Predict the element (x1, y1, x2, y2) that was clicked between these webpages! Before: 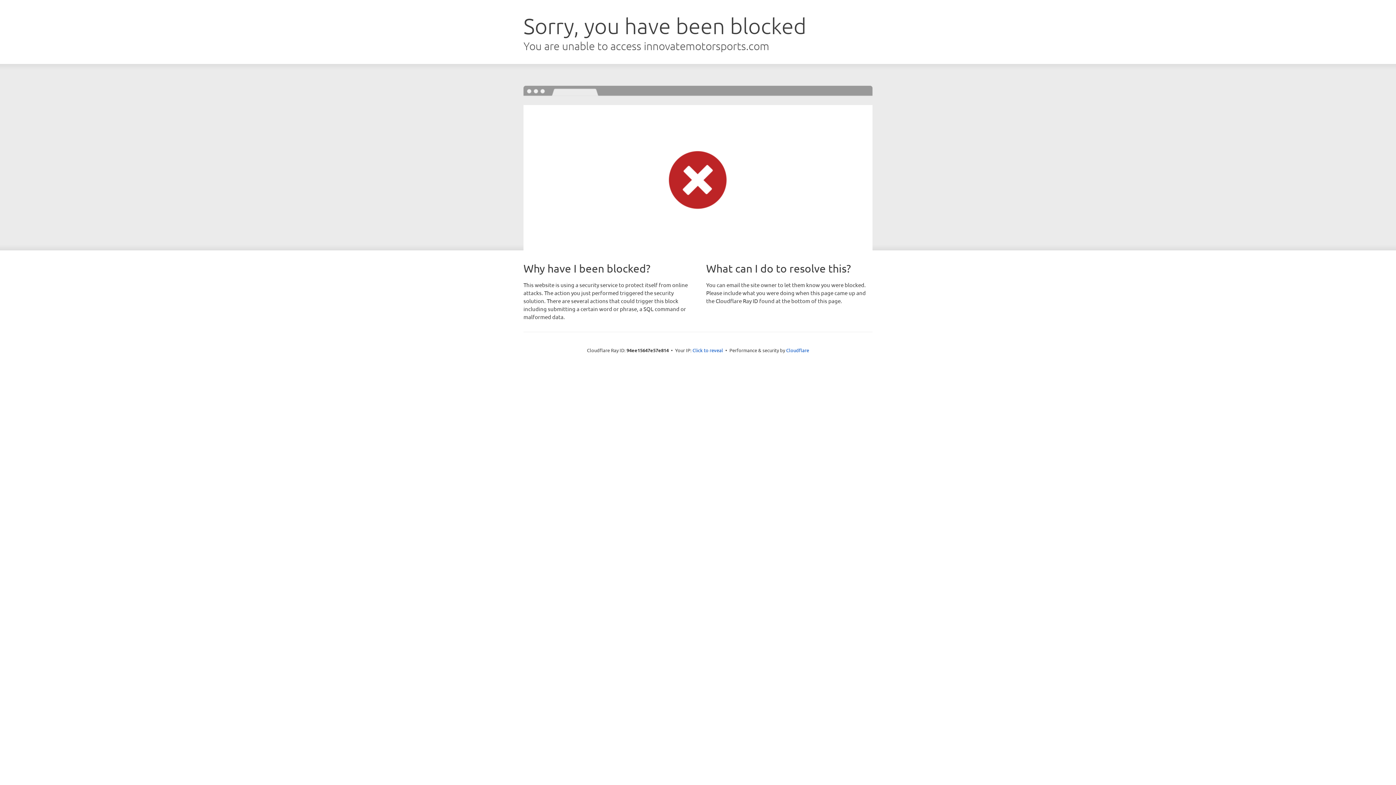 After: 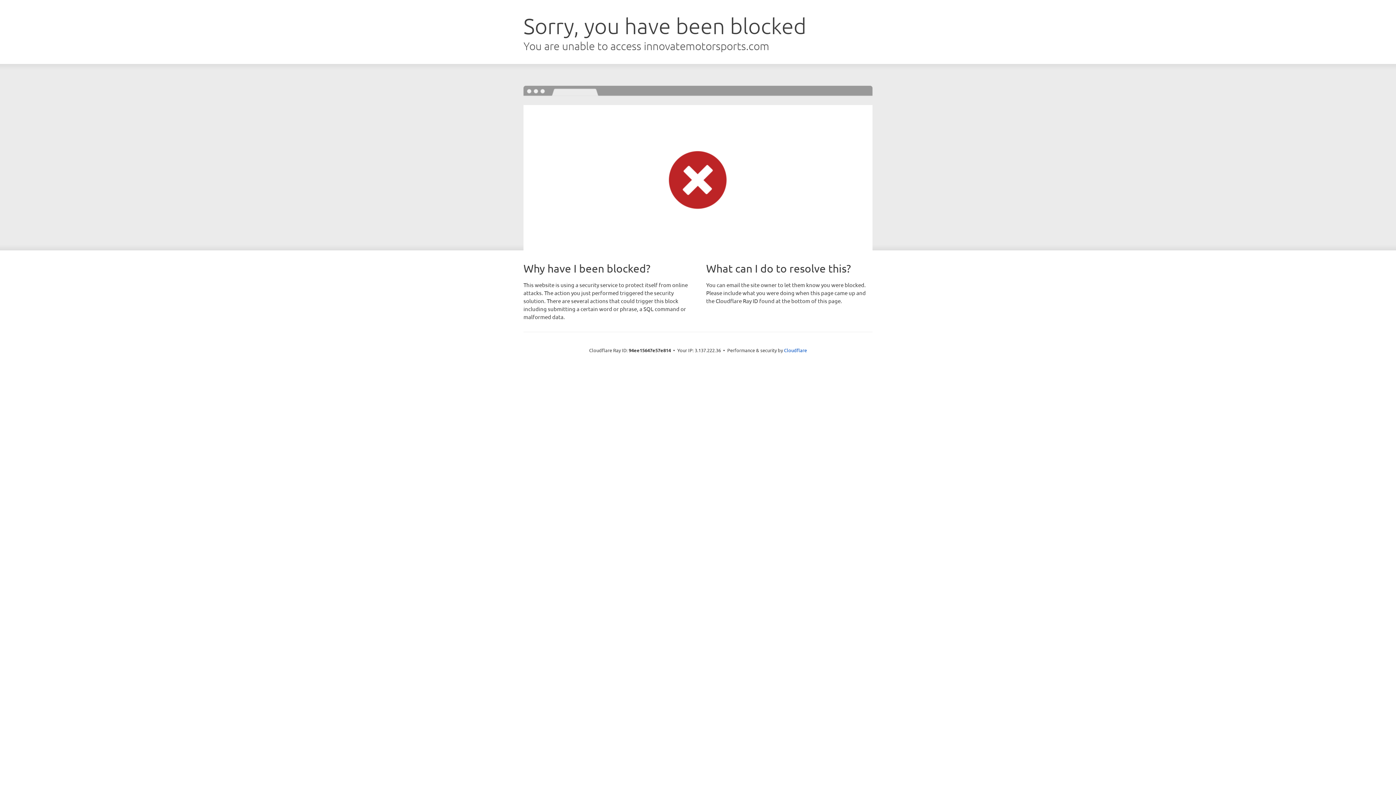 Action: label: Click to reveal bbox: (692, 346, 723, 353)